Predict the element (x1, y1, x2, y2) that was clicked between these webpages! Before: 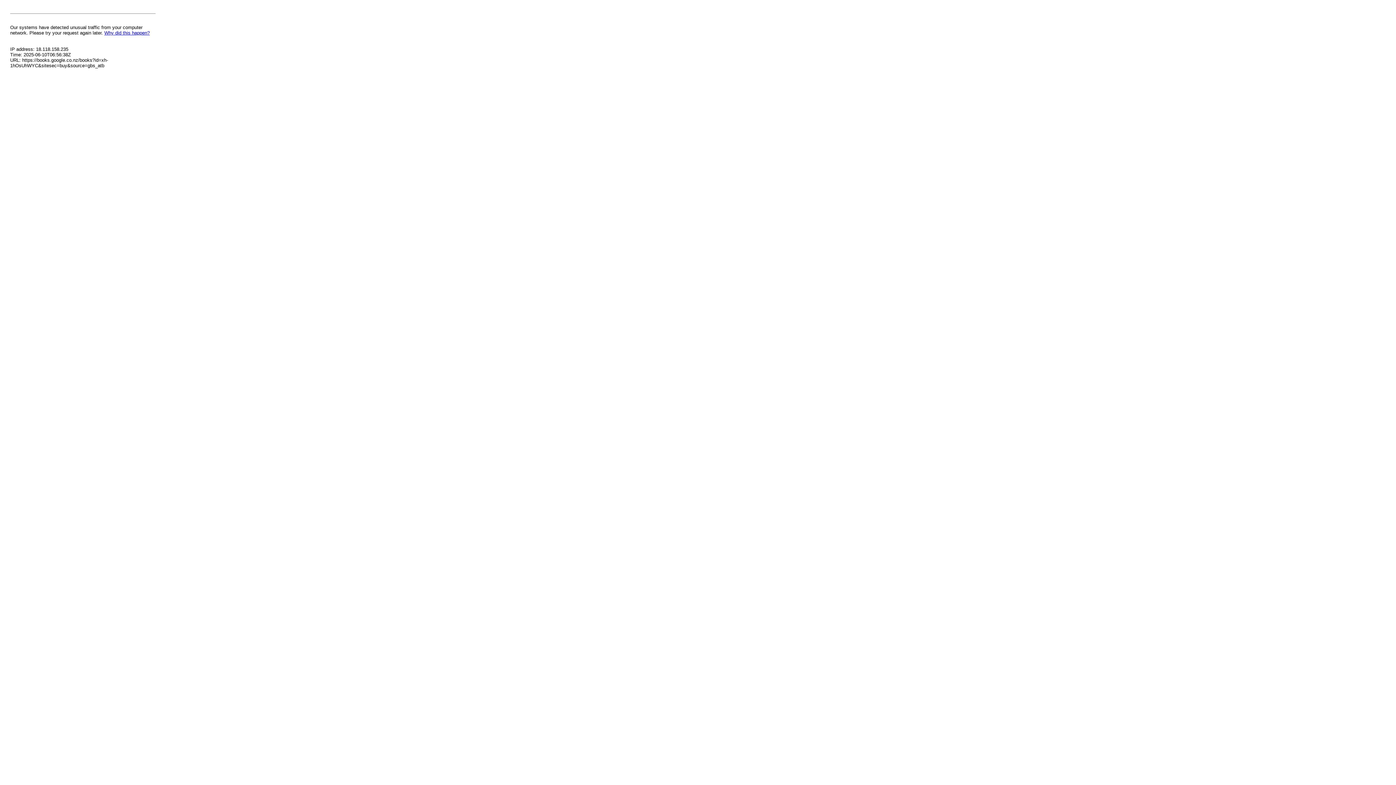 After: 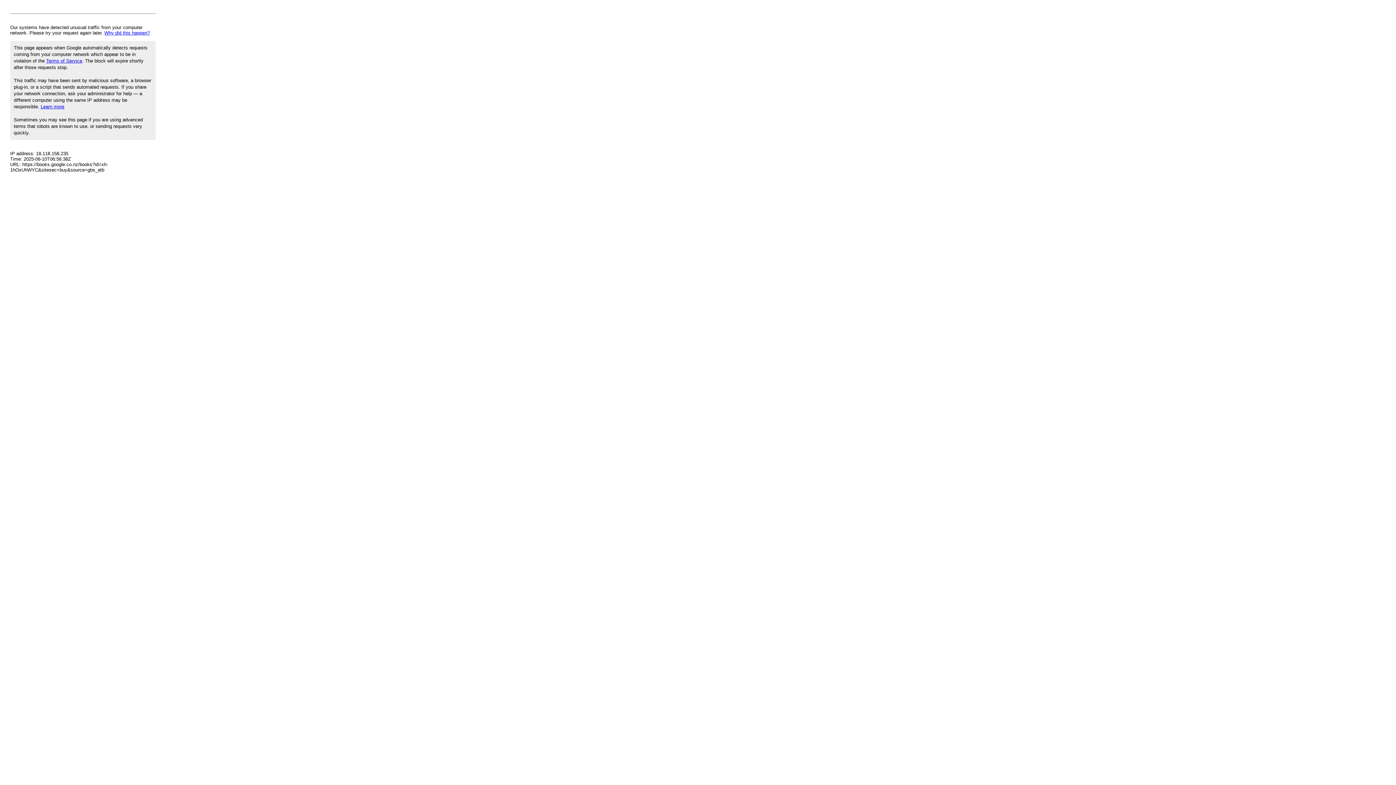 Action: label: Why did this happen? bbox: (104, 30, 149, 35)